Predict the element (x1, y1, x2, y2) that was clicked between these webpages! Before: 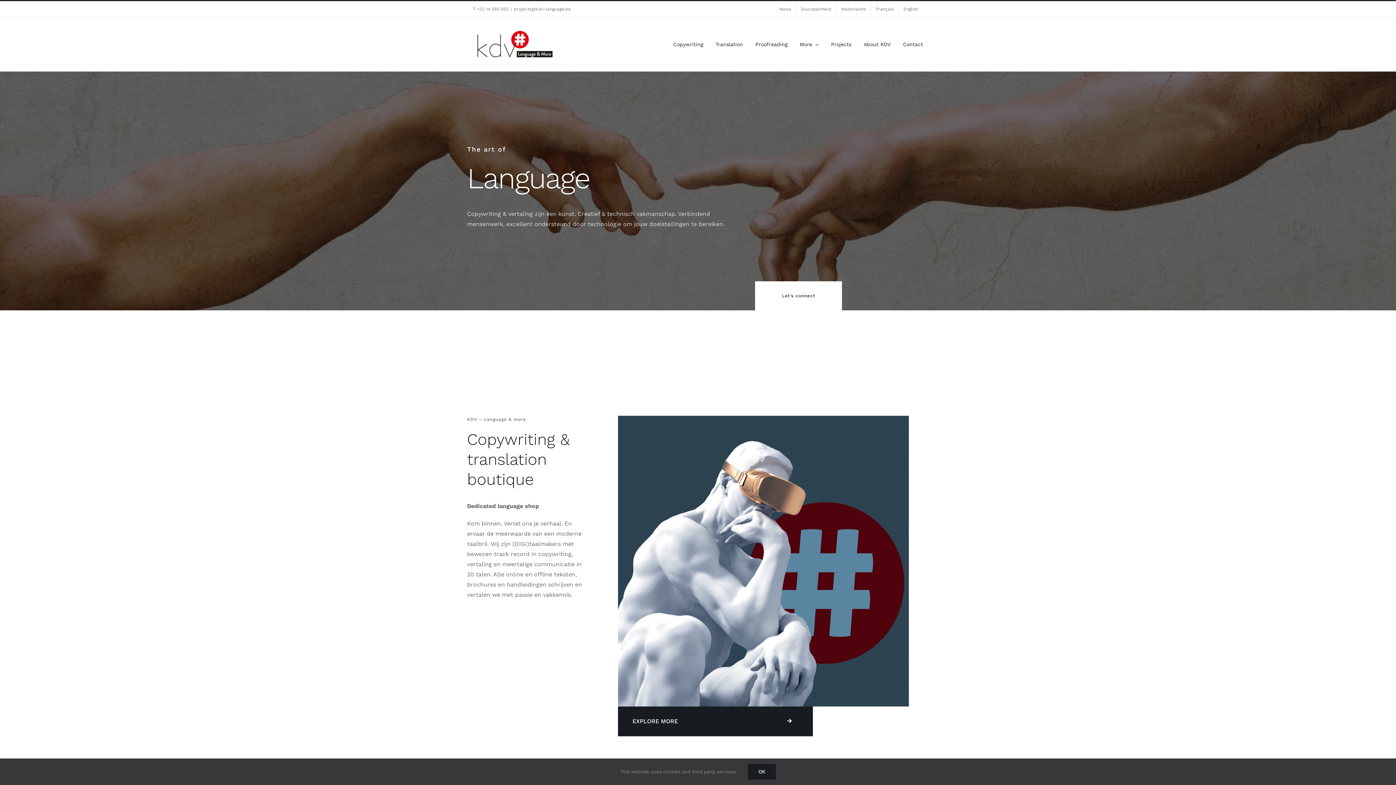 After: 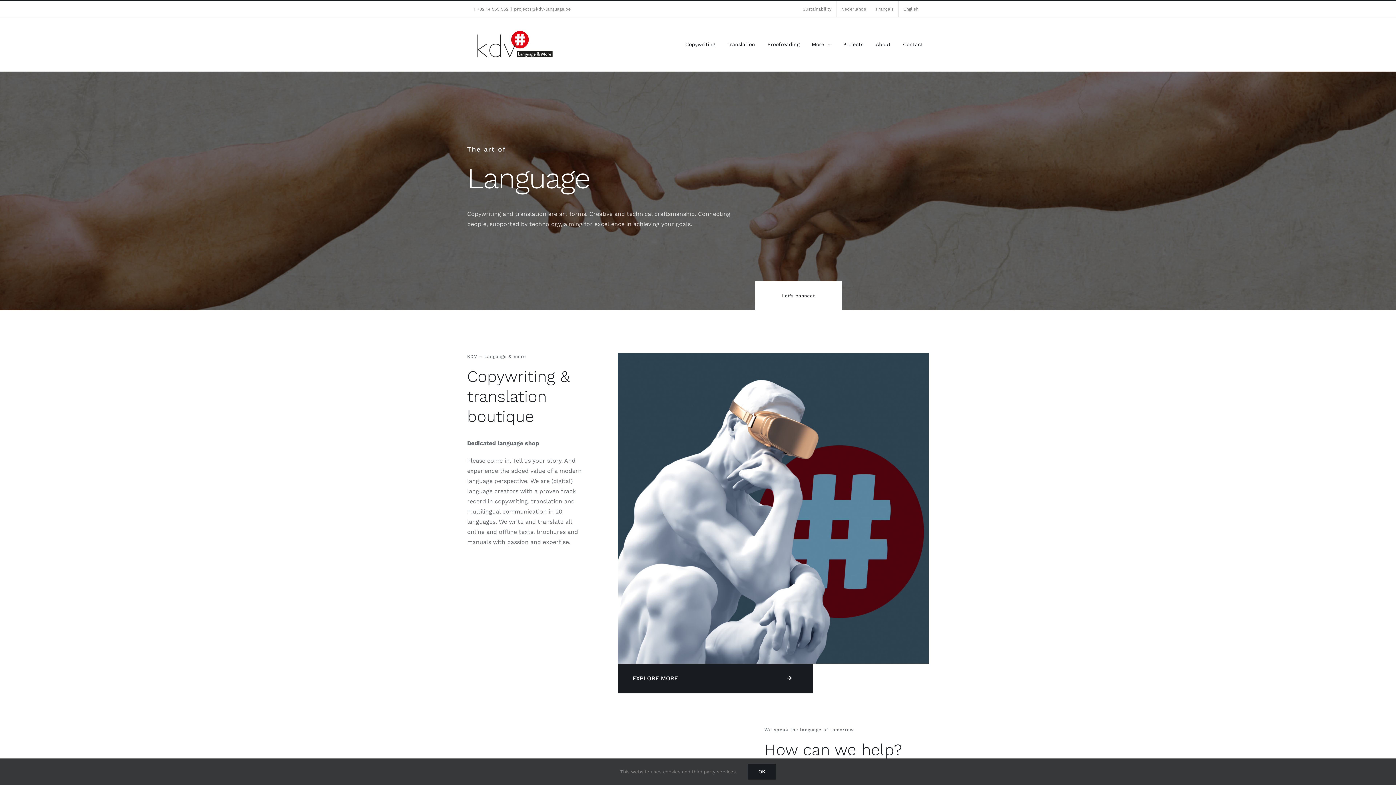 Action: bbox: (898, 1, 923, 17) label: English